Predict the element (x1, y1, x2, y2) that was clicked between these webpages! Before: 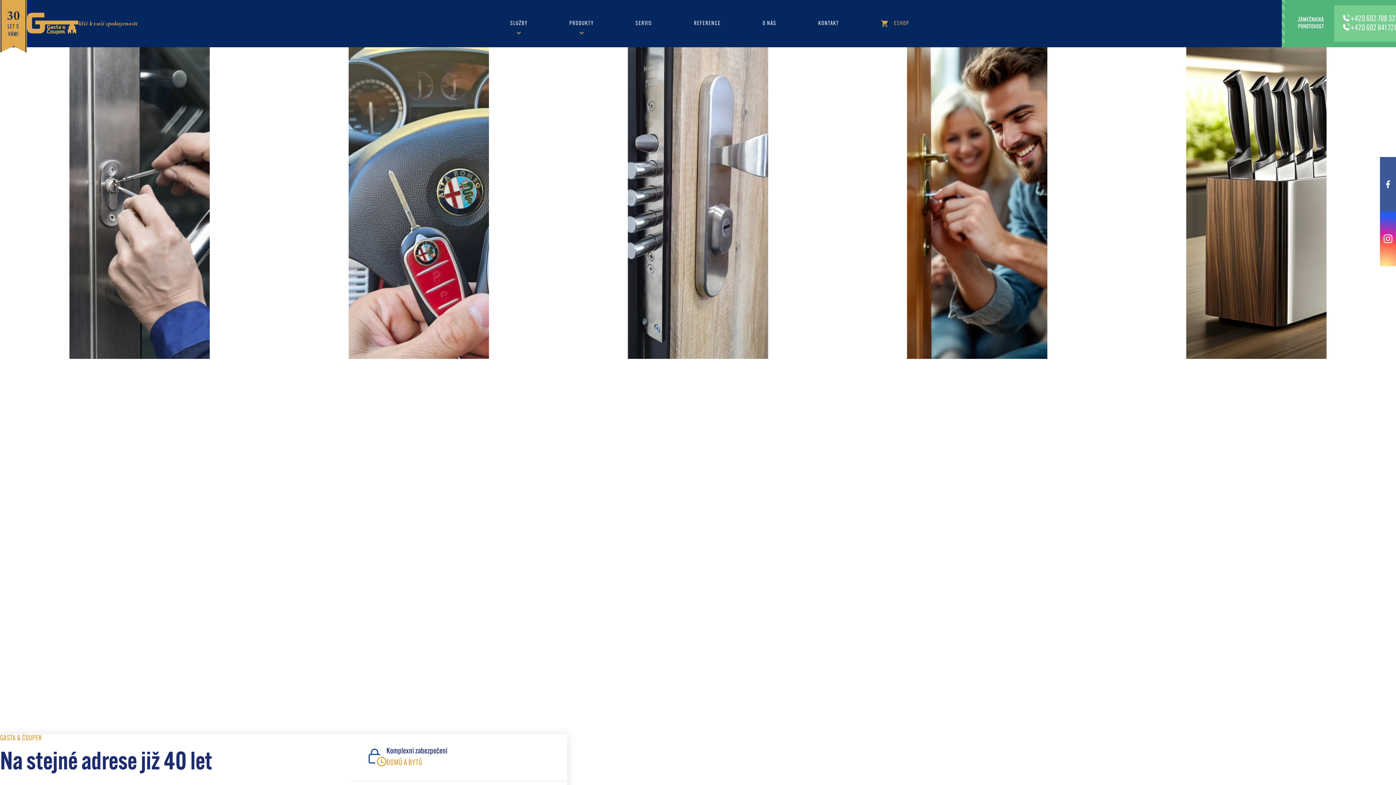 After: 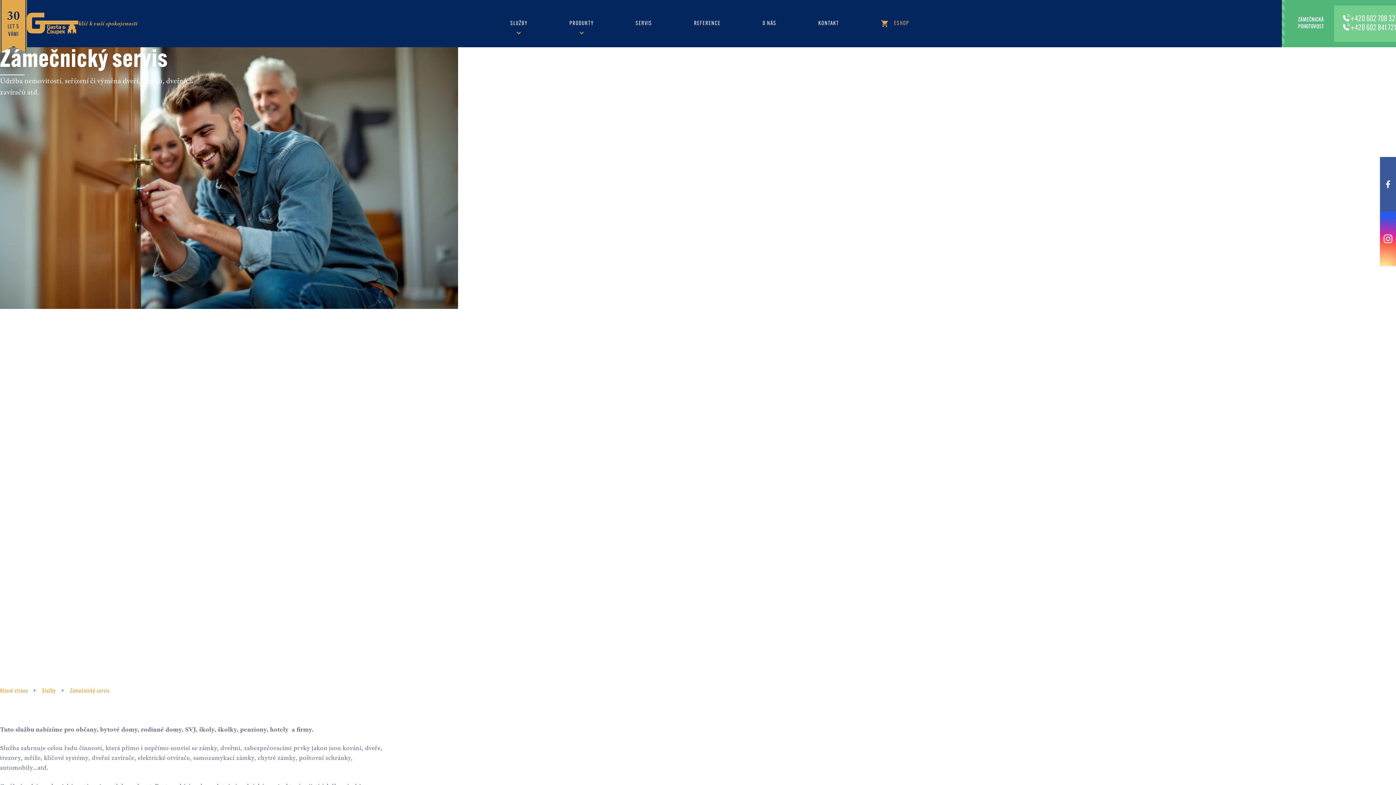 Action: label: Zámečnický servis

Údržba nemovitostí, seřízení či výměna dveří, zámků, dveřních zavíračů atd. bbox: (837, 0, 1117, 746)